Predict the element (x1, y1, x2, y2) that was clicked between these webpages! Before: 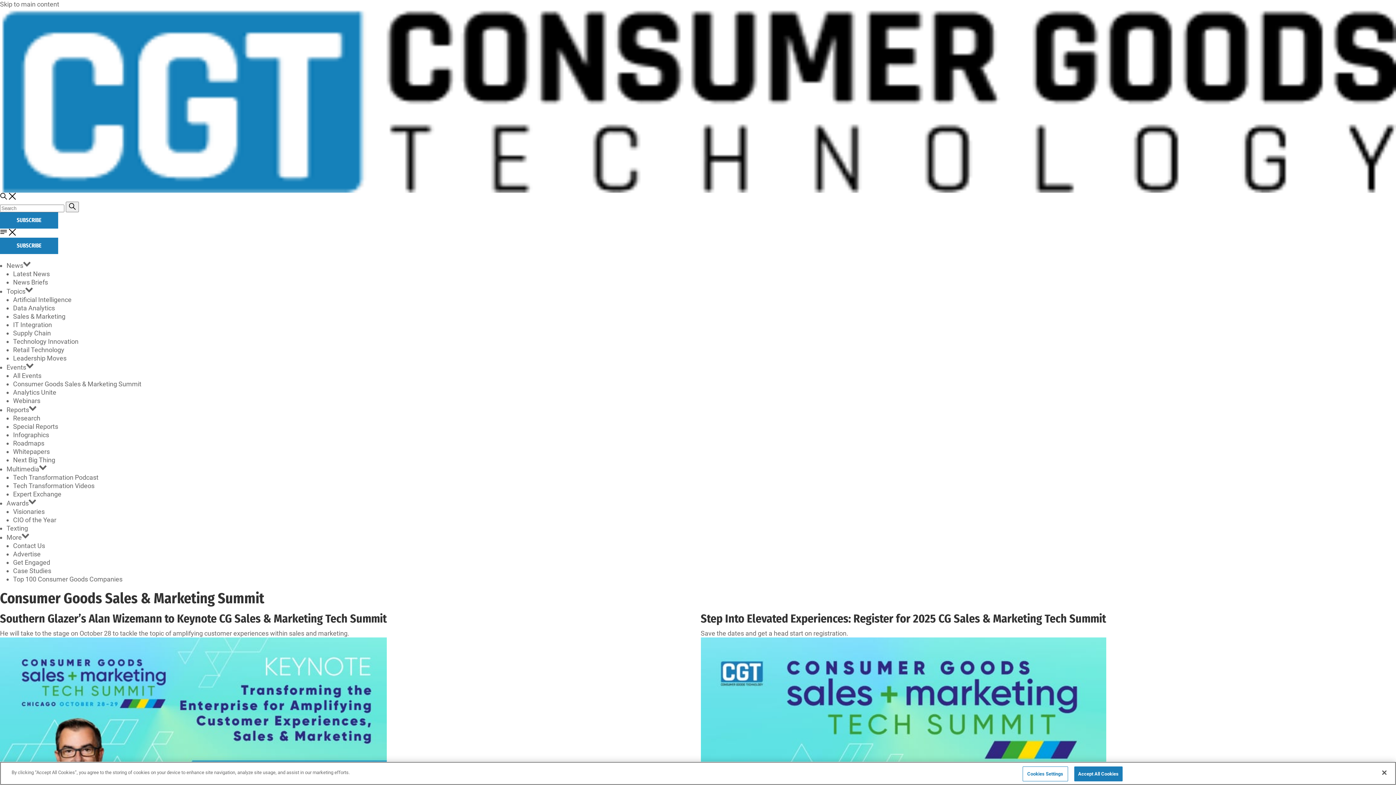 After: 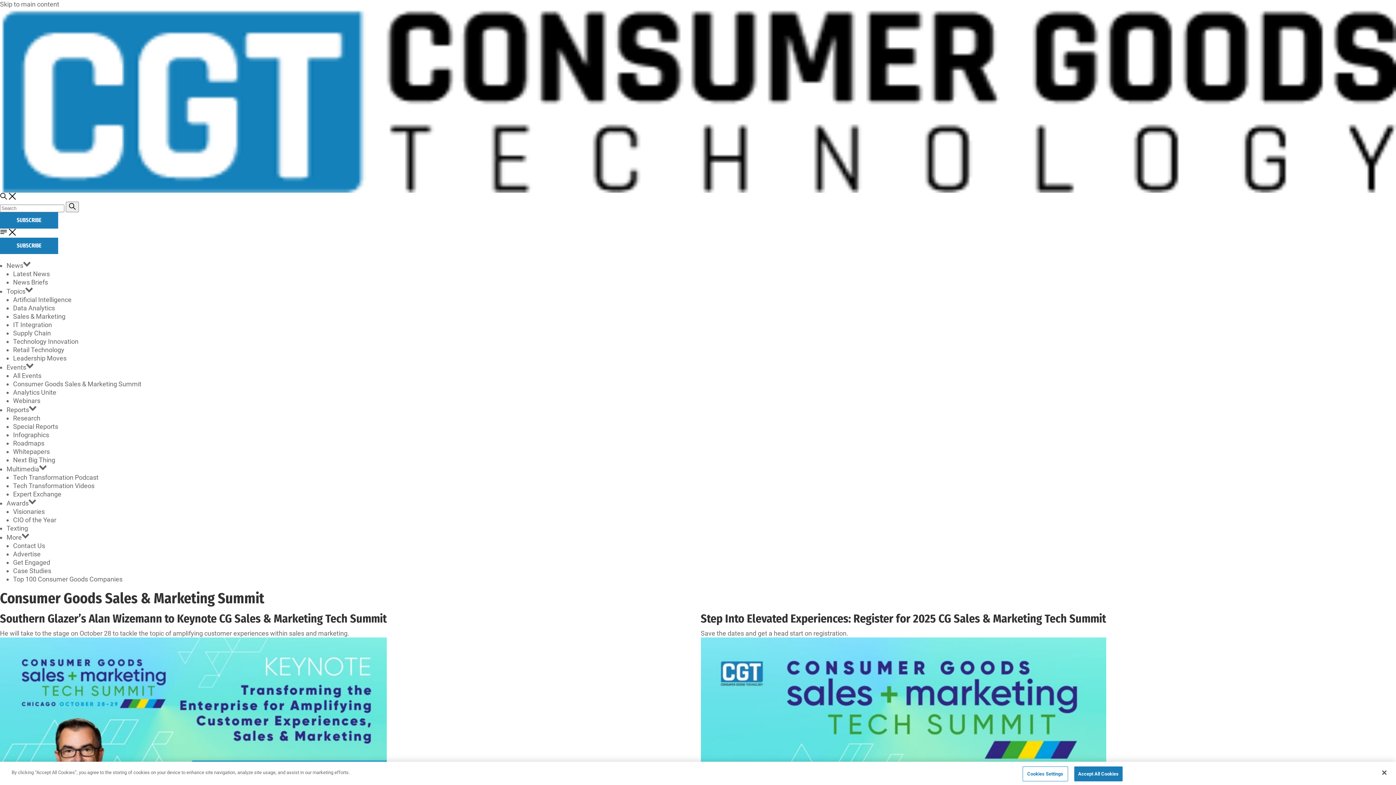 Action: label: Multimedia bbox: (6, 465, 39, 473)